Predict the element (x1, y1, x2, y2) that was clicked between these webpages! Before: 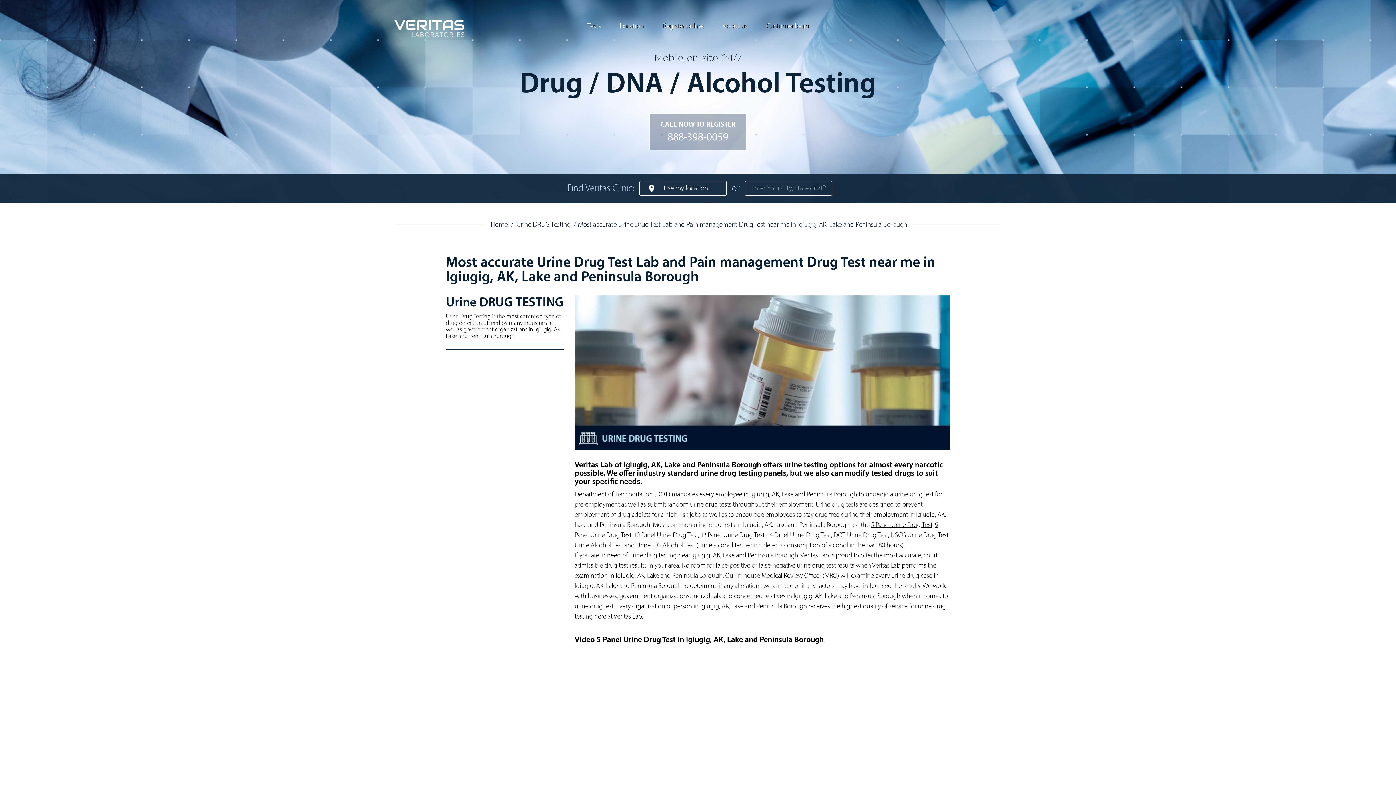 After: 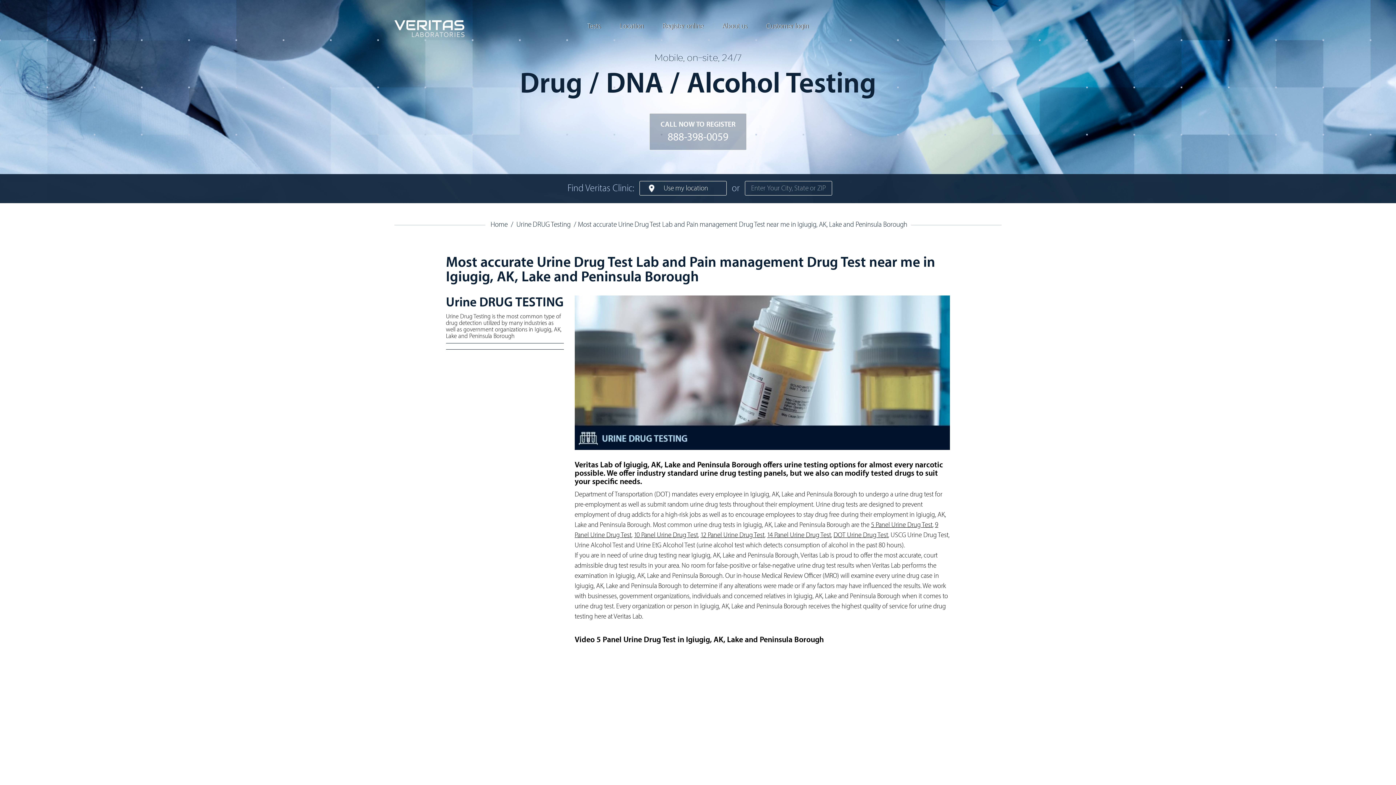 Action: bbox: (639, 181, 726, 195) label: Use my location